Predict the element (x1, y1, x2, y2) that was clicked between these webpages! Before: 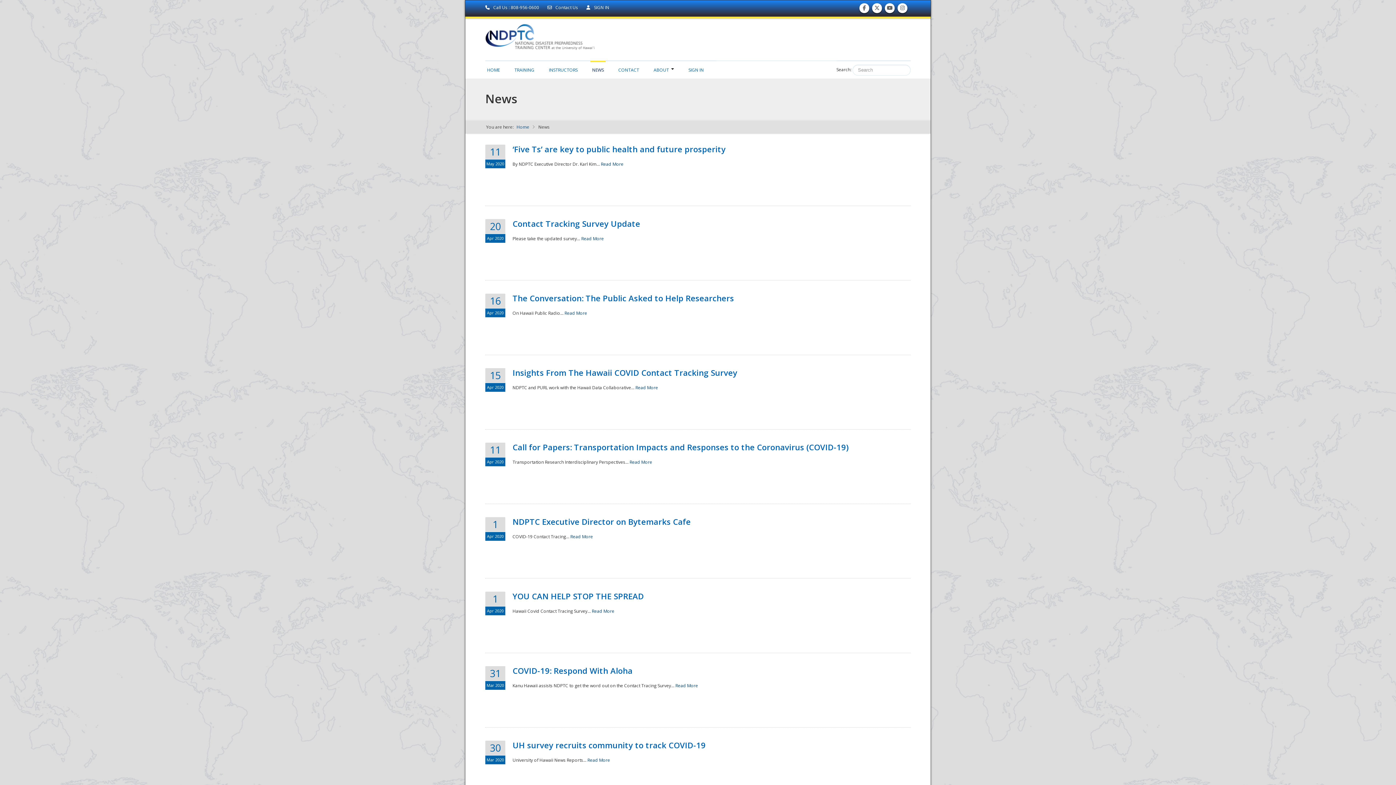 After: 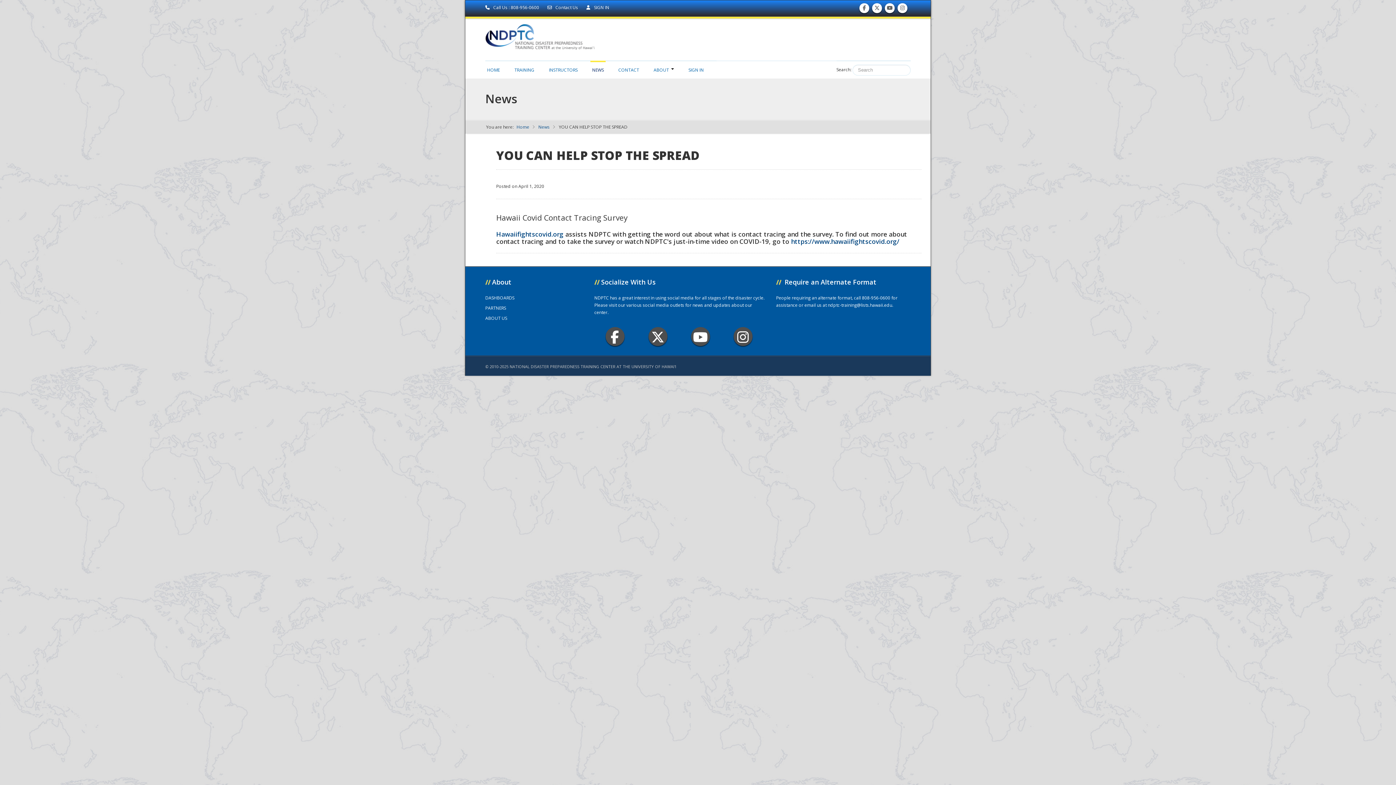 Action: bbox: (592, 608, 614, 614) label: Read More